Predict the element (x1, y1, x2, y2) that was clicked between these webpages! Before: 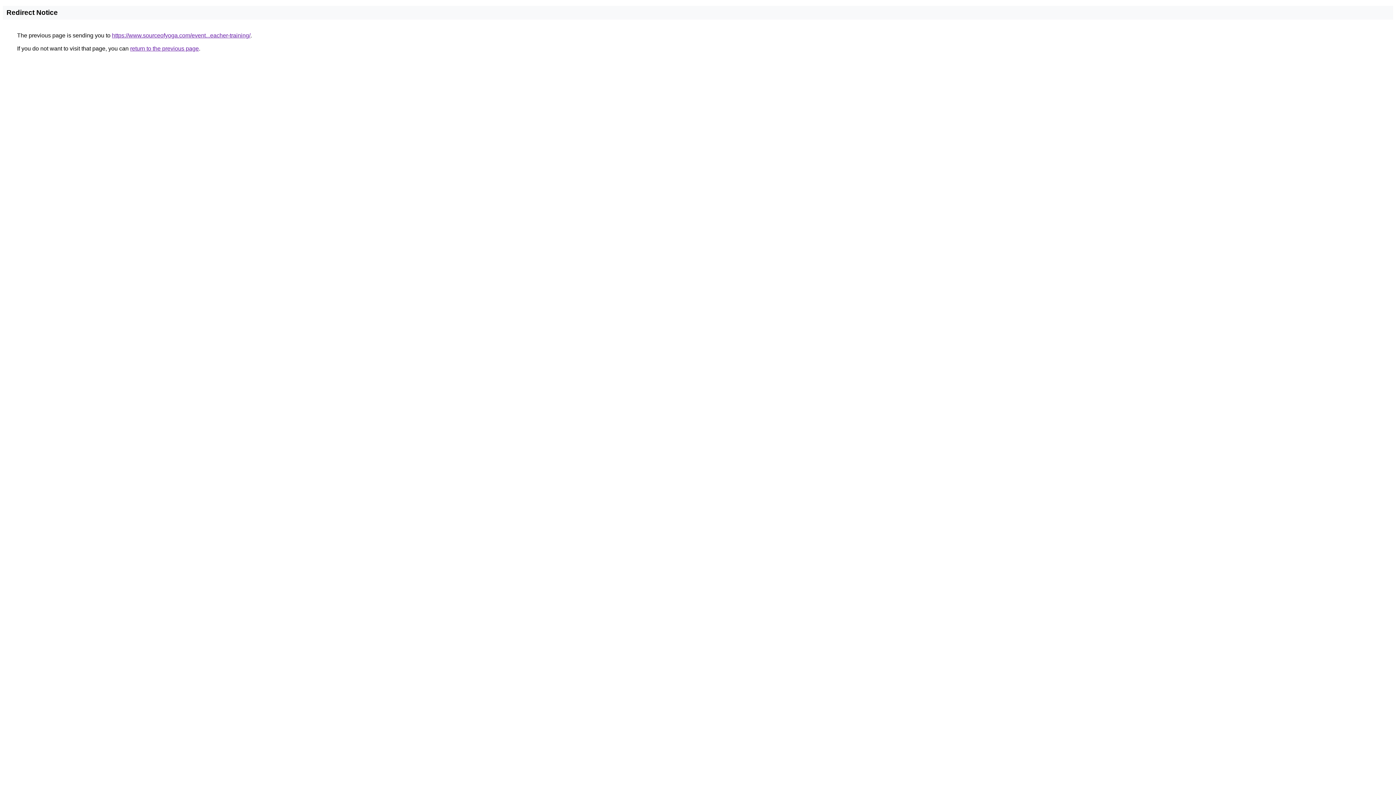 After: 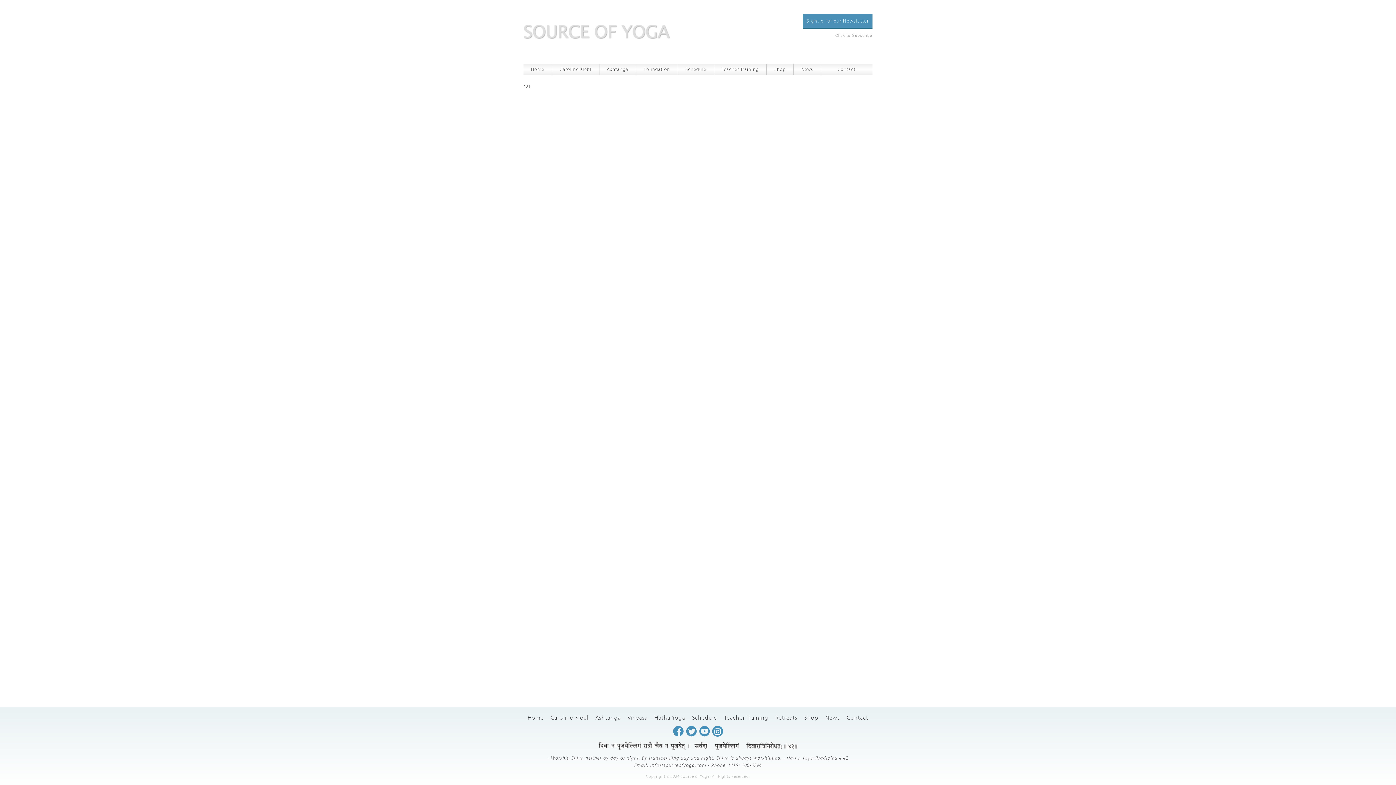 Action: label: https://www.sourceofyoga.com/event...eacher-training/ bbox: (112, 32, 250, 38)